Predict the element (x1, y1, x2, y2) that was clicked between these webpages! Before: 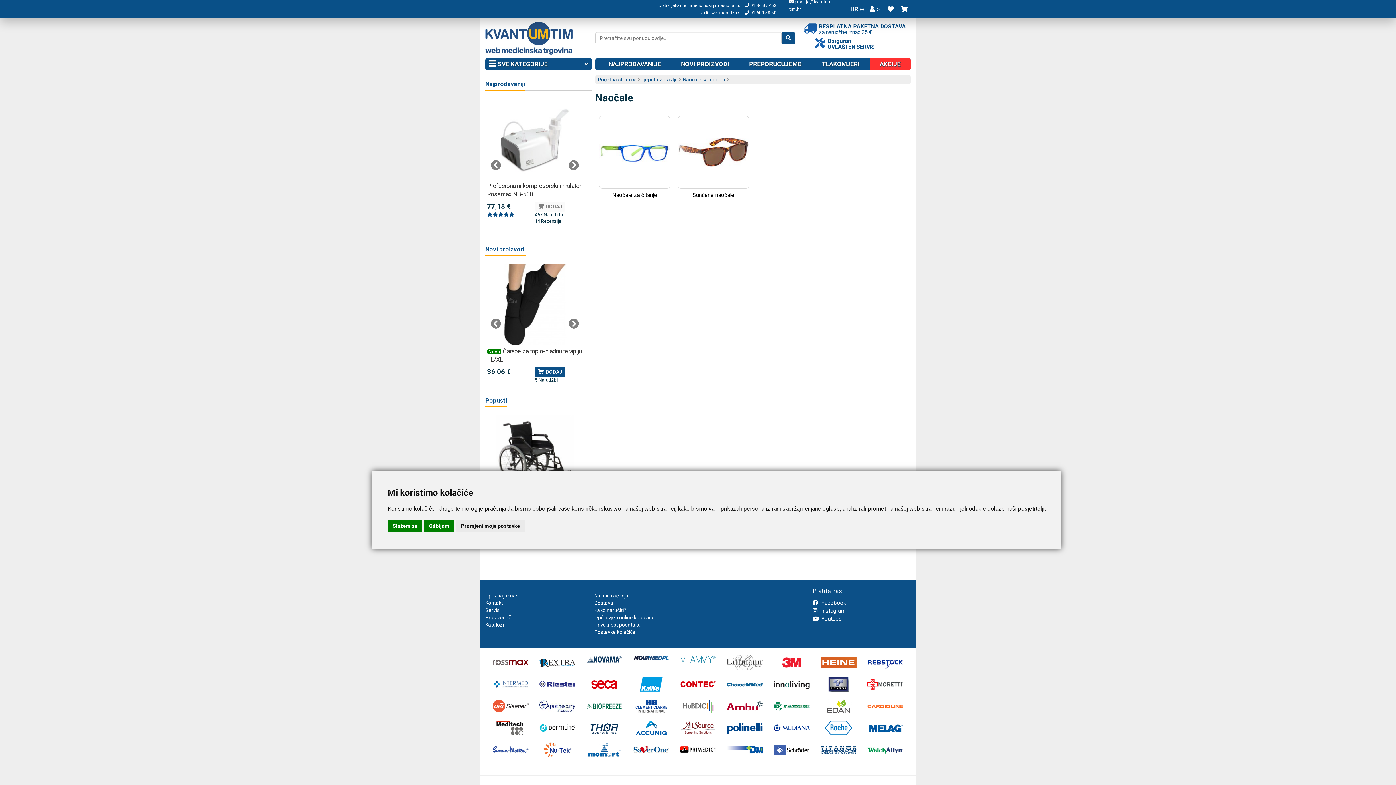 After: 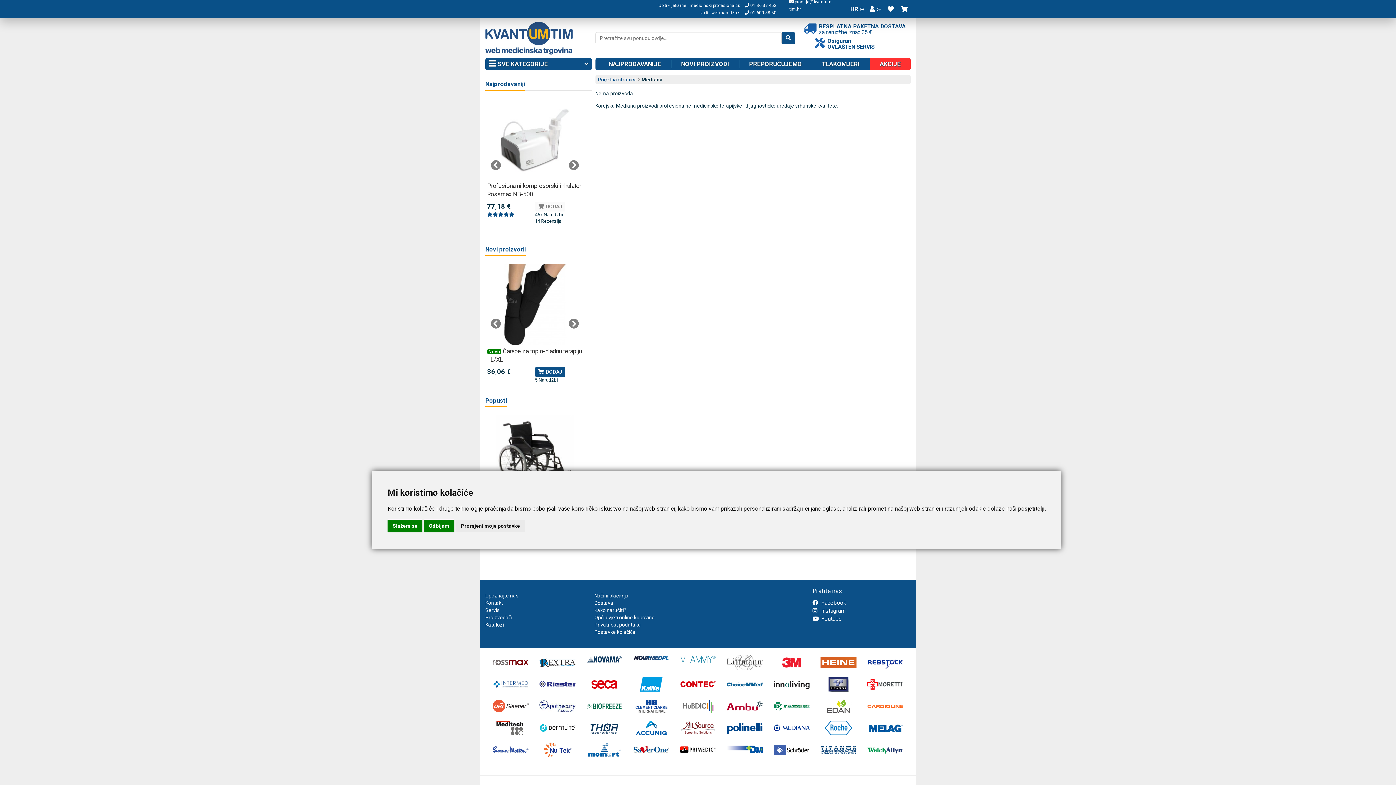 Action: bbox: (773, 720, 809, 742)